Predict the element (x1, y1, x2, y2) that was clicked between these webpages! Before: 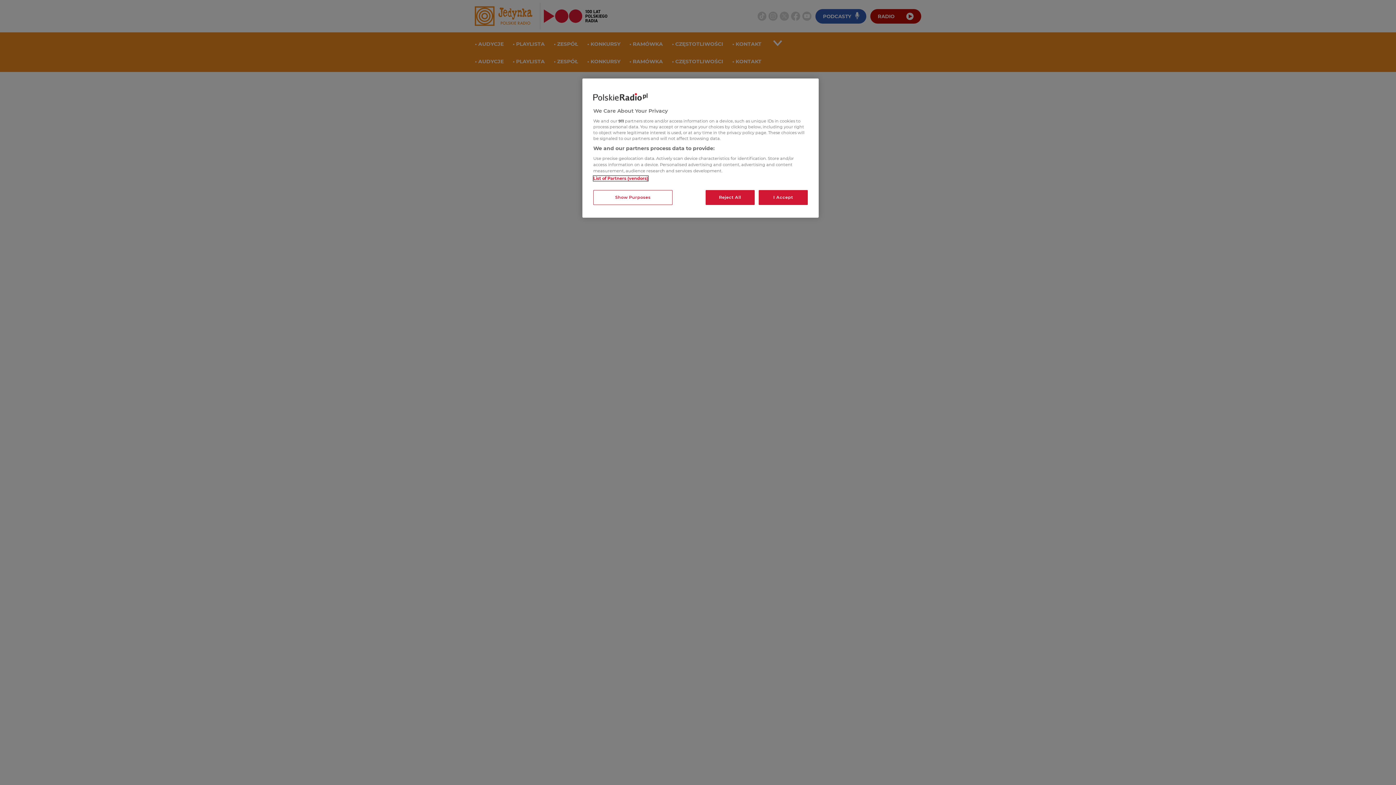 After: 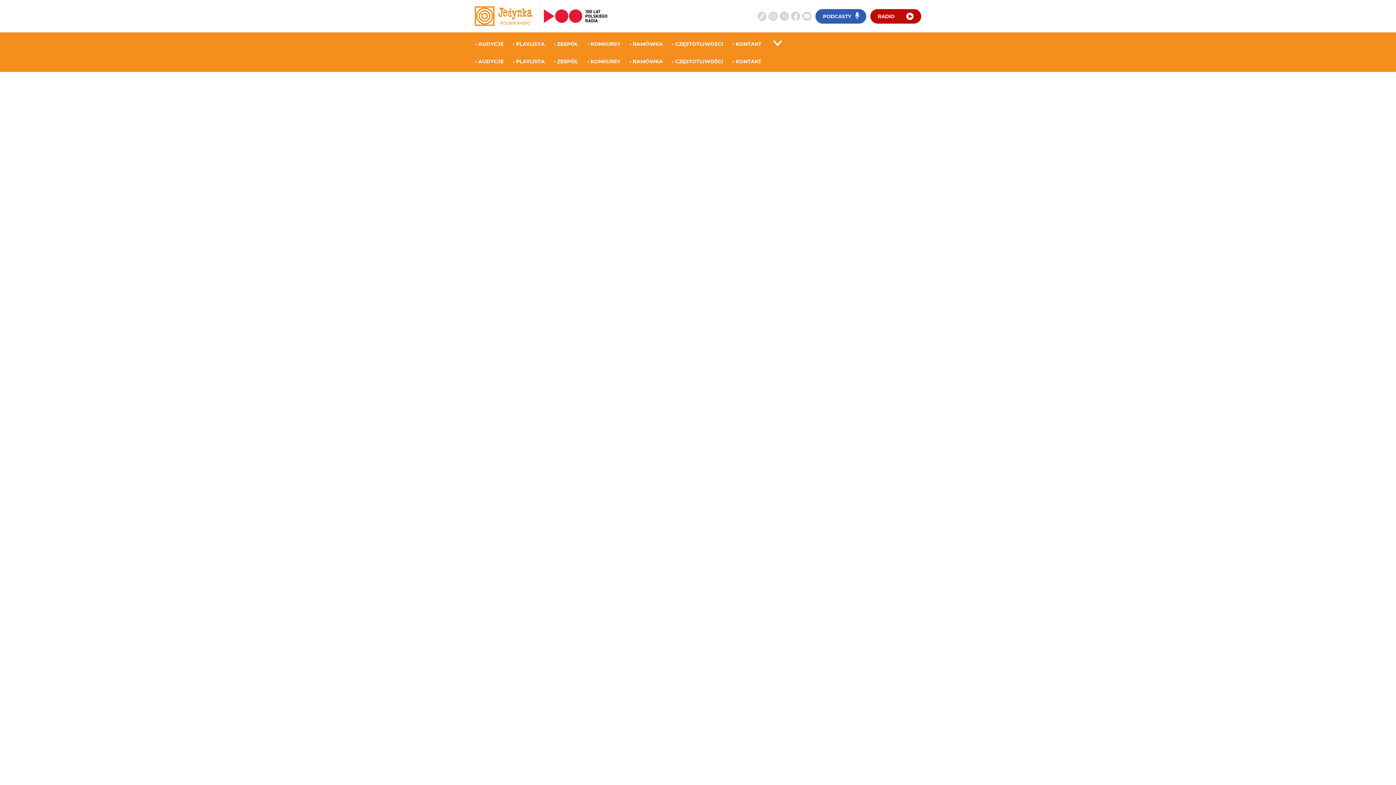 Action: bbox: (705, 190, 754, 205) label: Reject All